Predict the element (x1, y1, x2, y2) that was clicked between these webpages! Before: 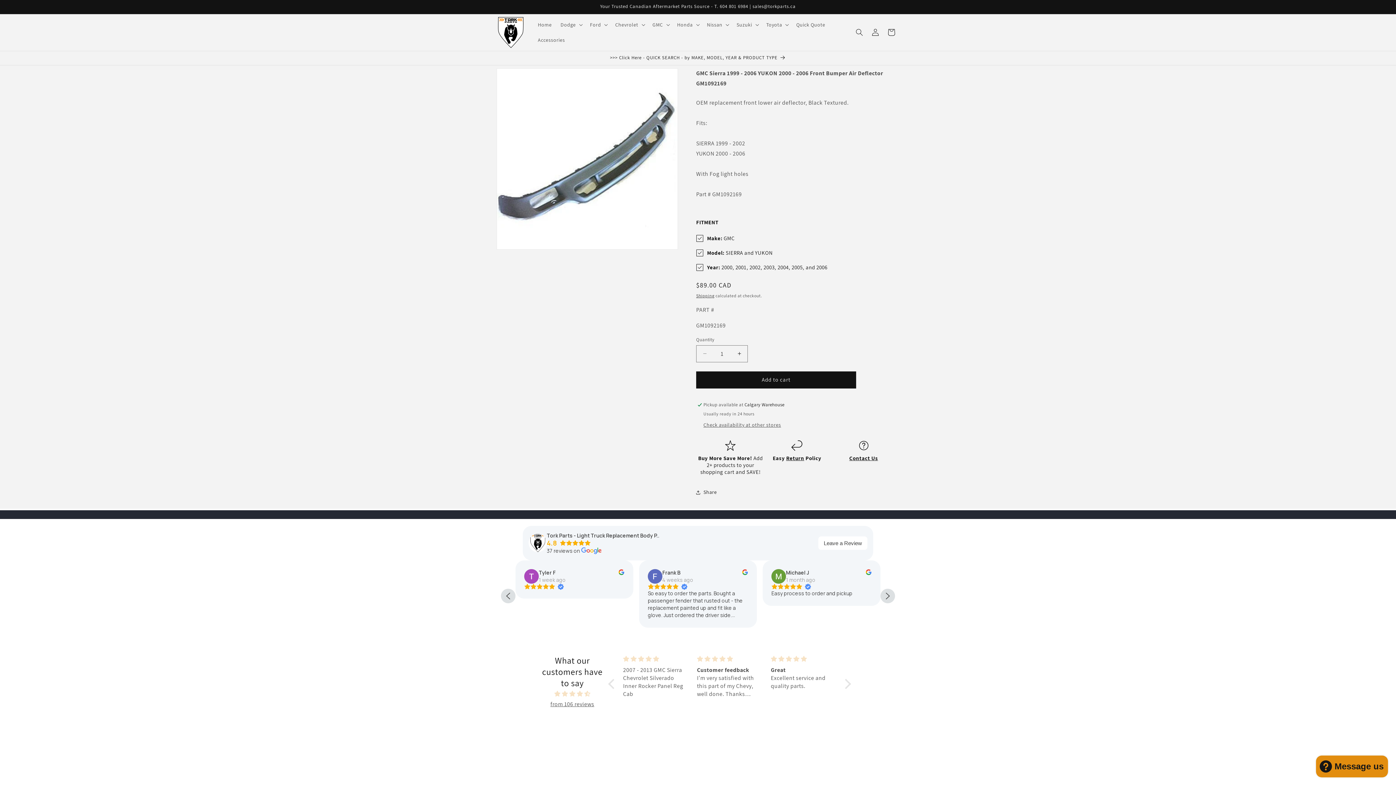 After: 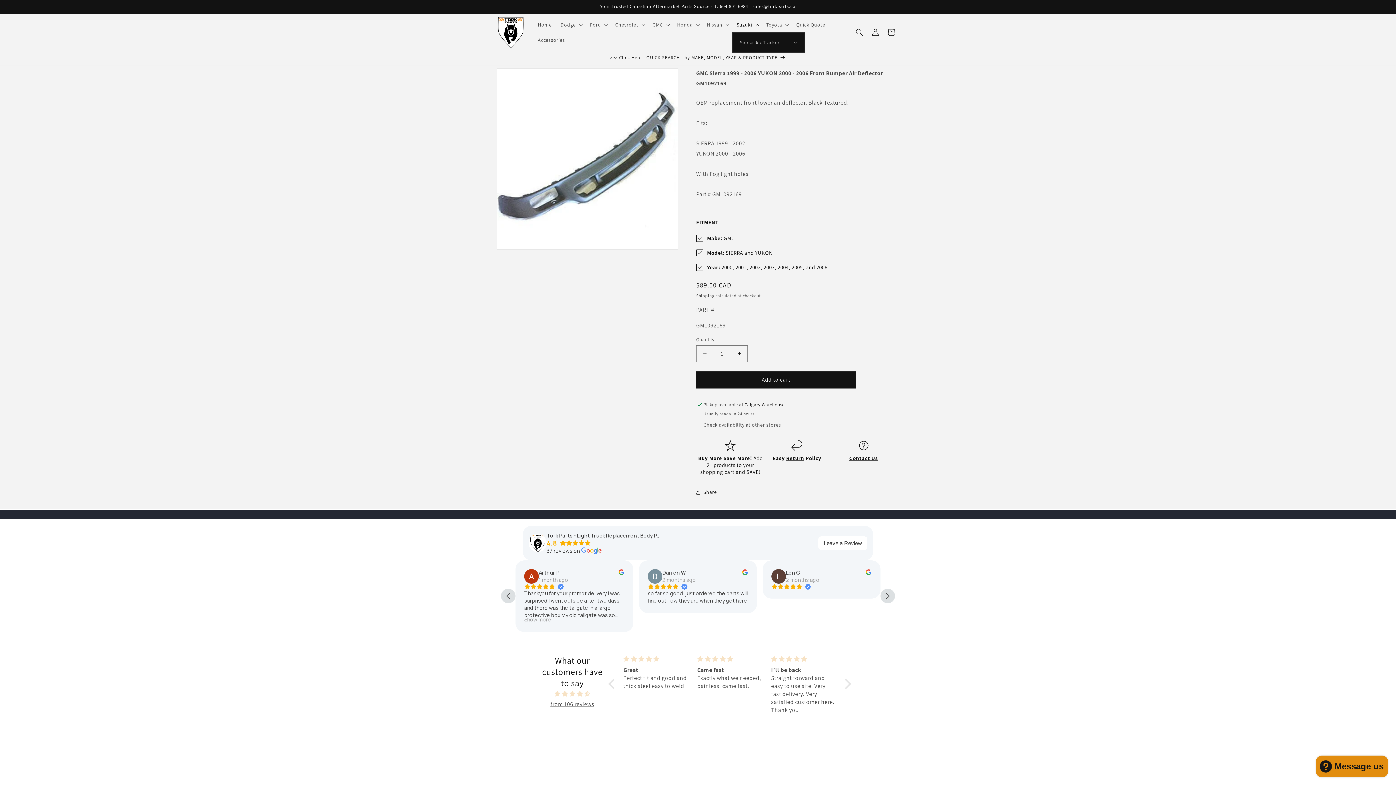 Action: bbox: (732, 17, 762, 32) label: Suzuki